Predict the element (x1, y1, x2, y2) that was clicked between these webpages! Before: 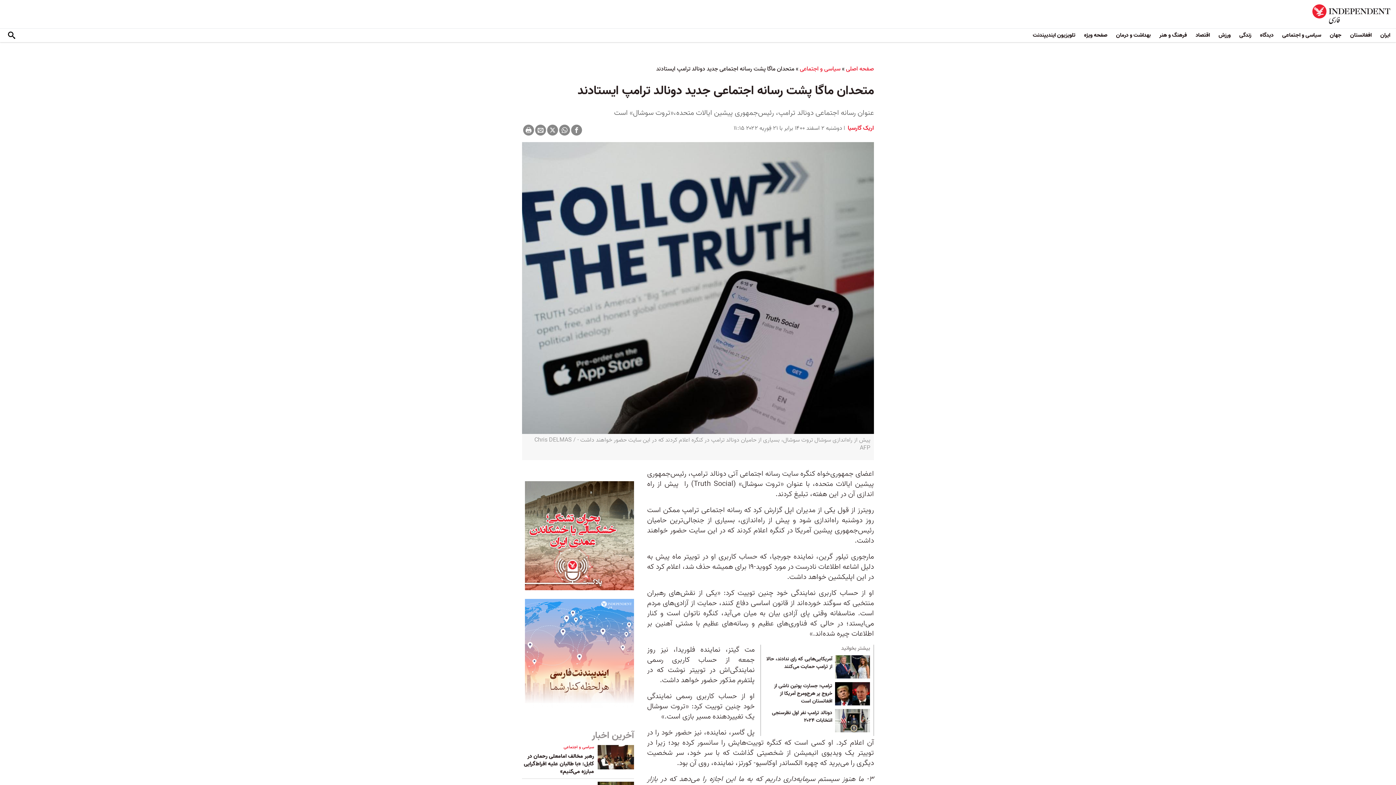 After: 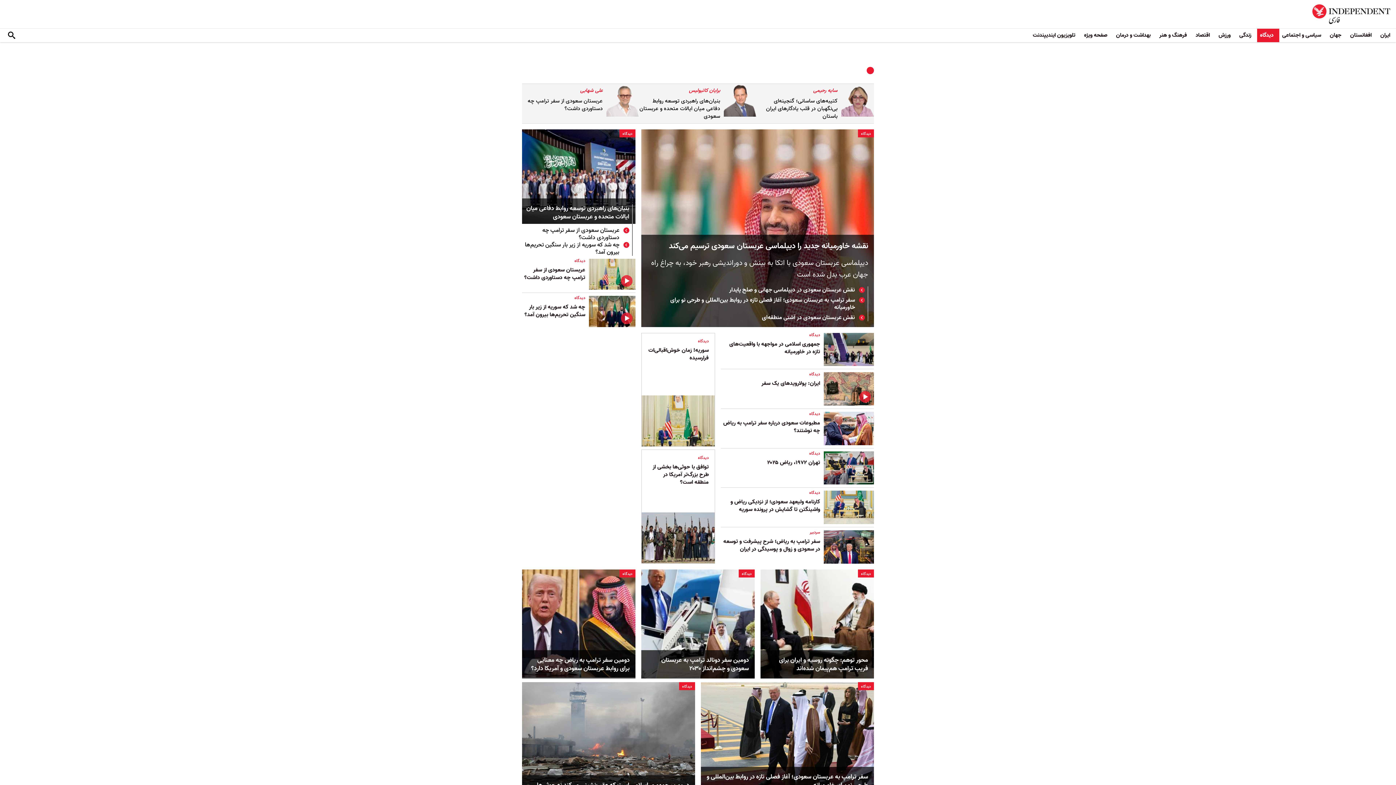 Action: bbox: (1257, 28, 1279, 42) label: دیدگاه